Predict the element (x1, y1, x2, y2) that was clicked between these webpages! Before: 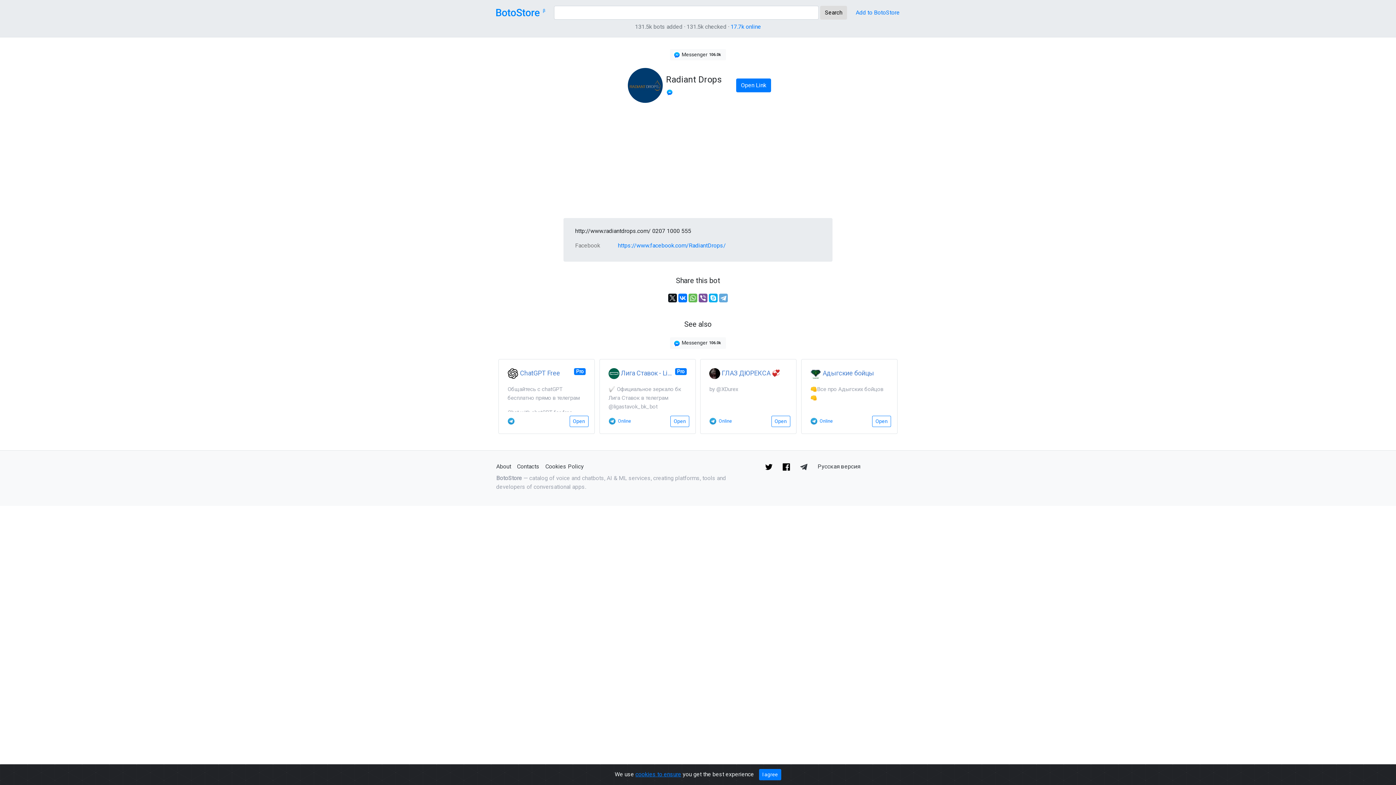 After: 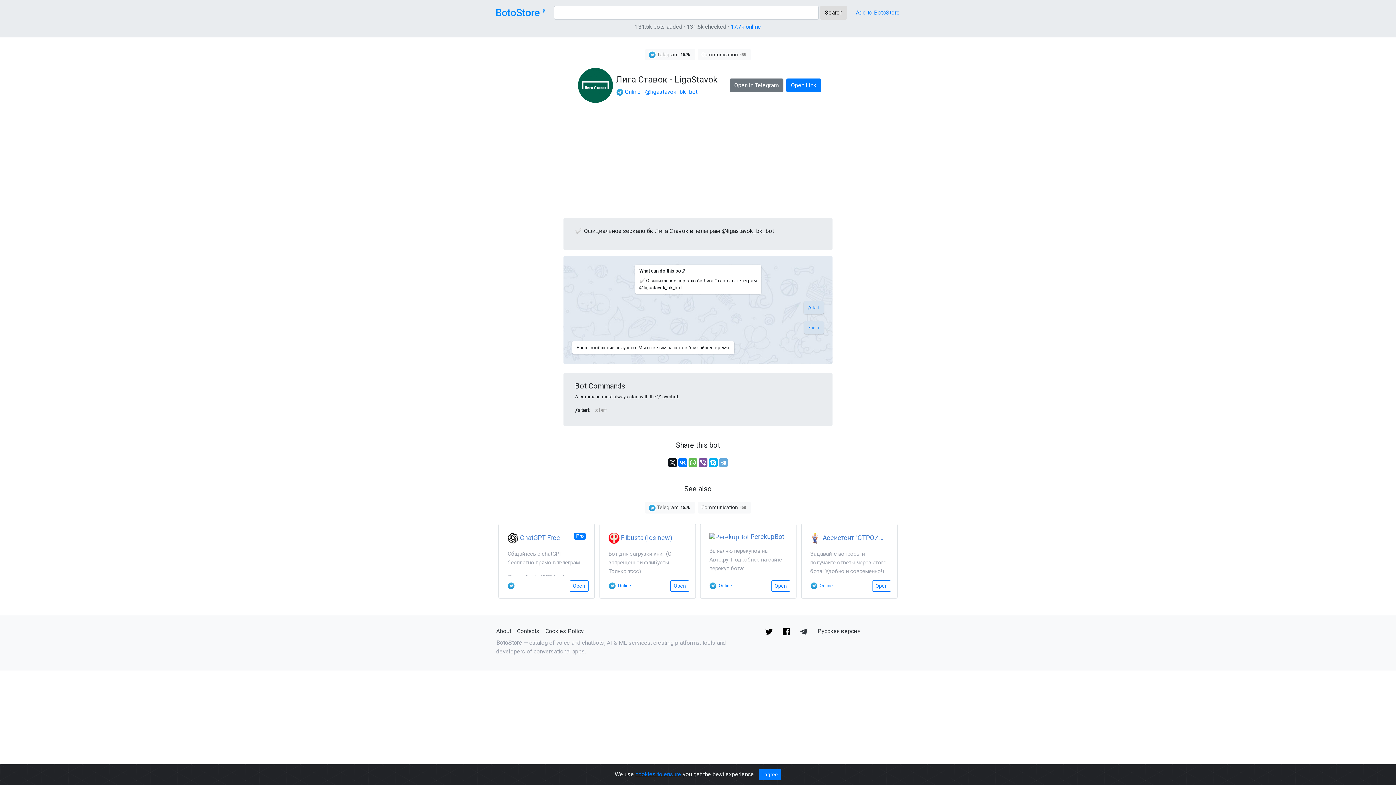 Action: bbox: (599, 359, 695, 434) label: Pro
 Лига Ставок - LigaStavok
✅ Официальное зеркало бк Лига Ставок в телеграм @ligastavok_bk_bot
  Online